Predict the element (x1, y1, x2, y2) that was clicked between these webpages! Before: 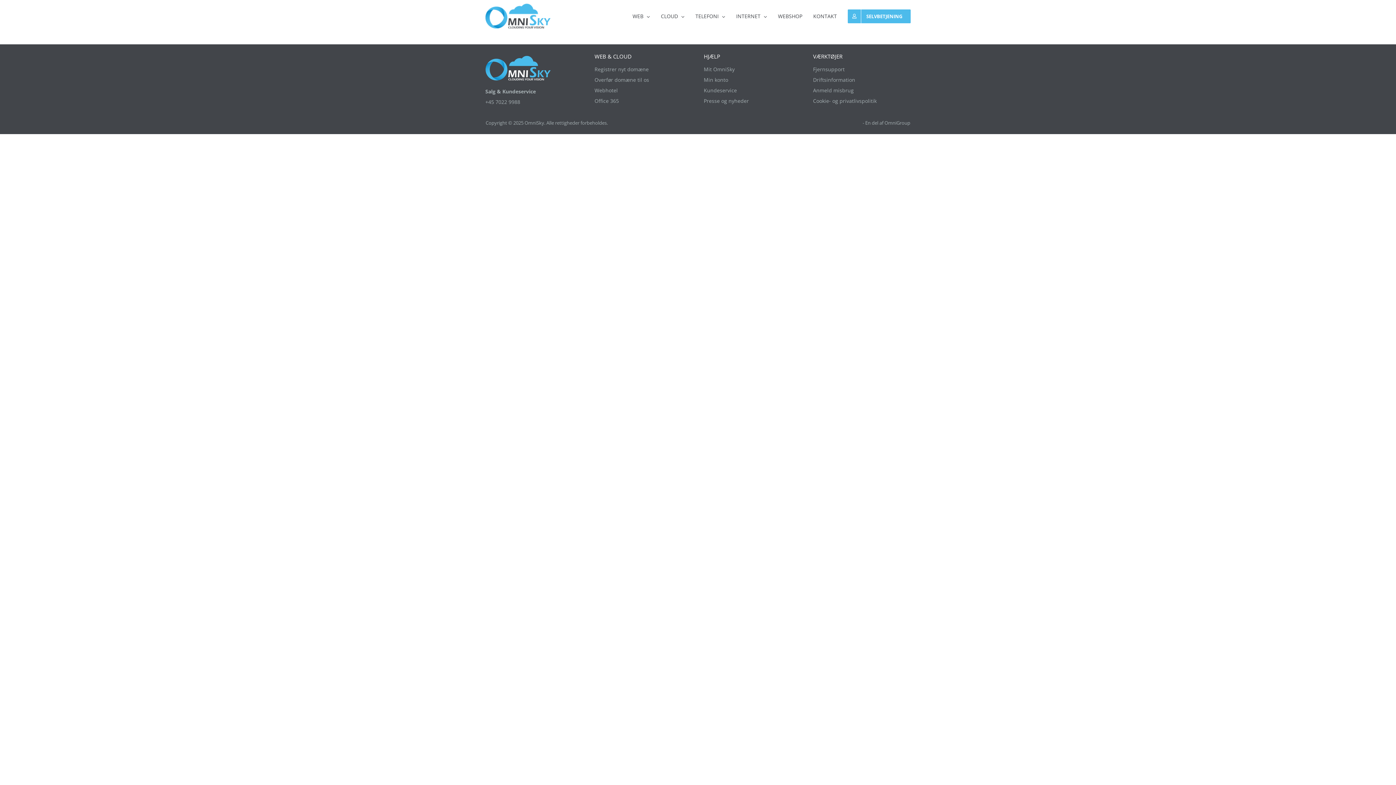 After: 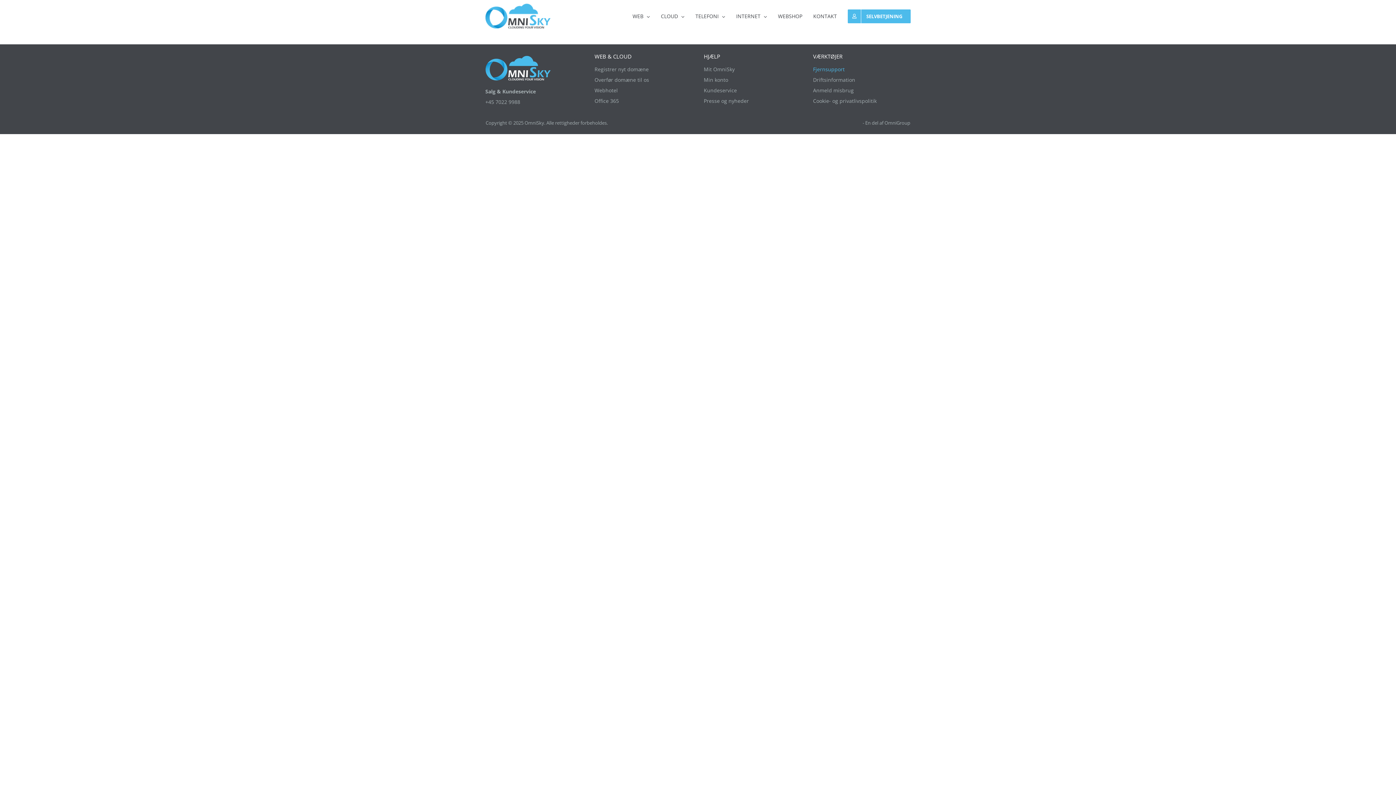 Action: bbox: (813, 65, 844, 72) label: Fjernsupport